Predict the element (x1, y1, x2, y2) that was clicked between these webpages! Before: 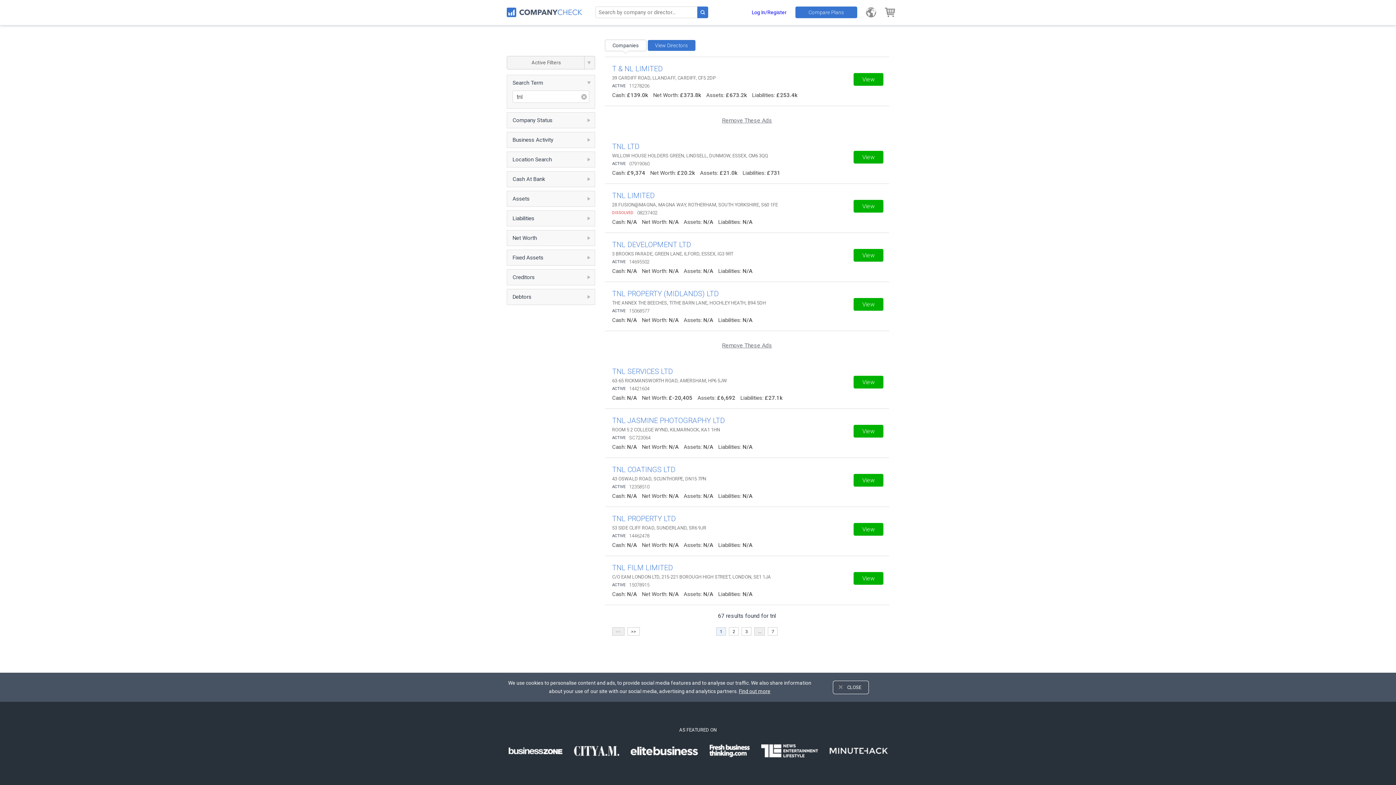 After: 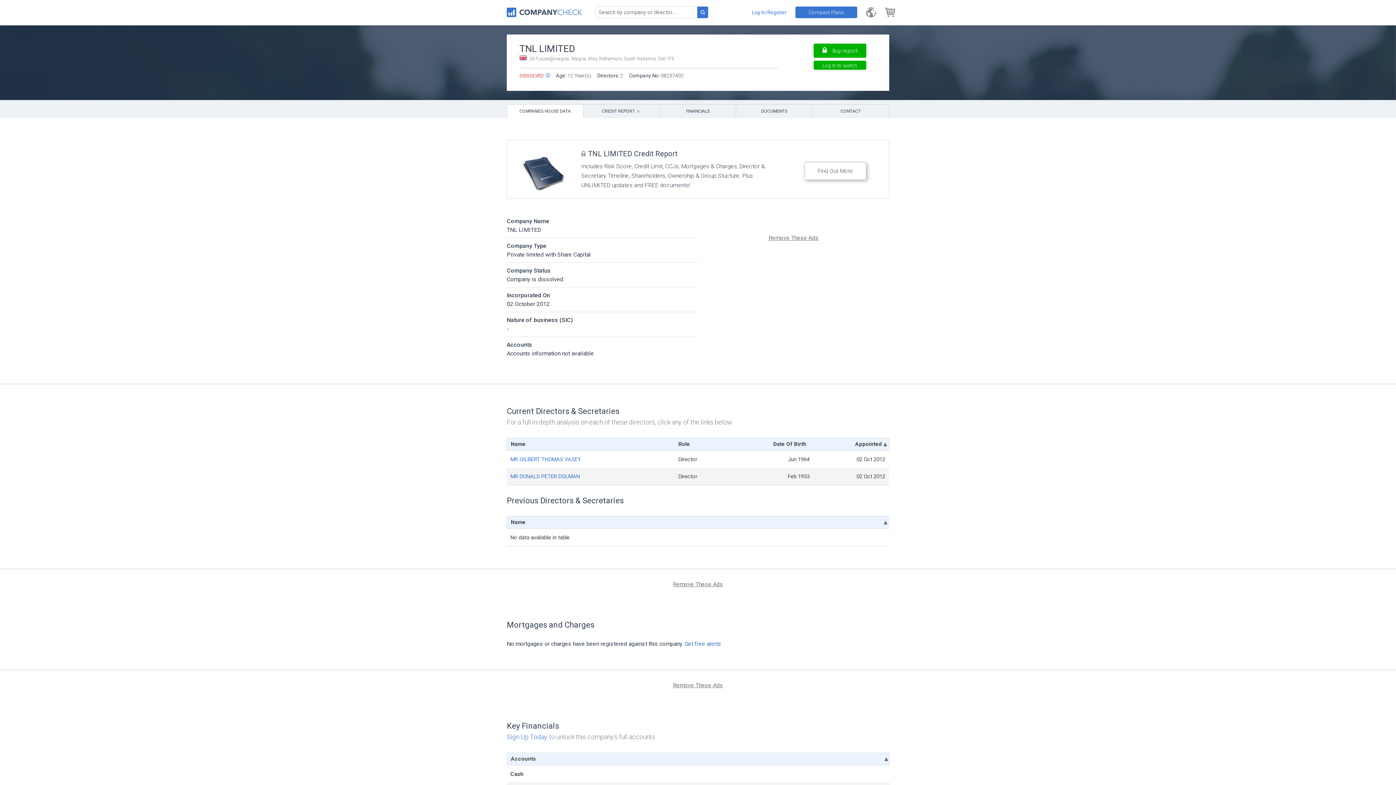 Action: label: TNL LIMITED bbox: (612, 191, 814, 200)